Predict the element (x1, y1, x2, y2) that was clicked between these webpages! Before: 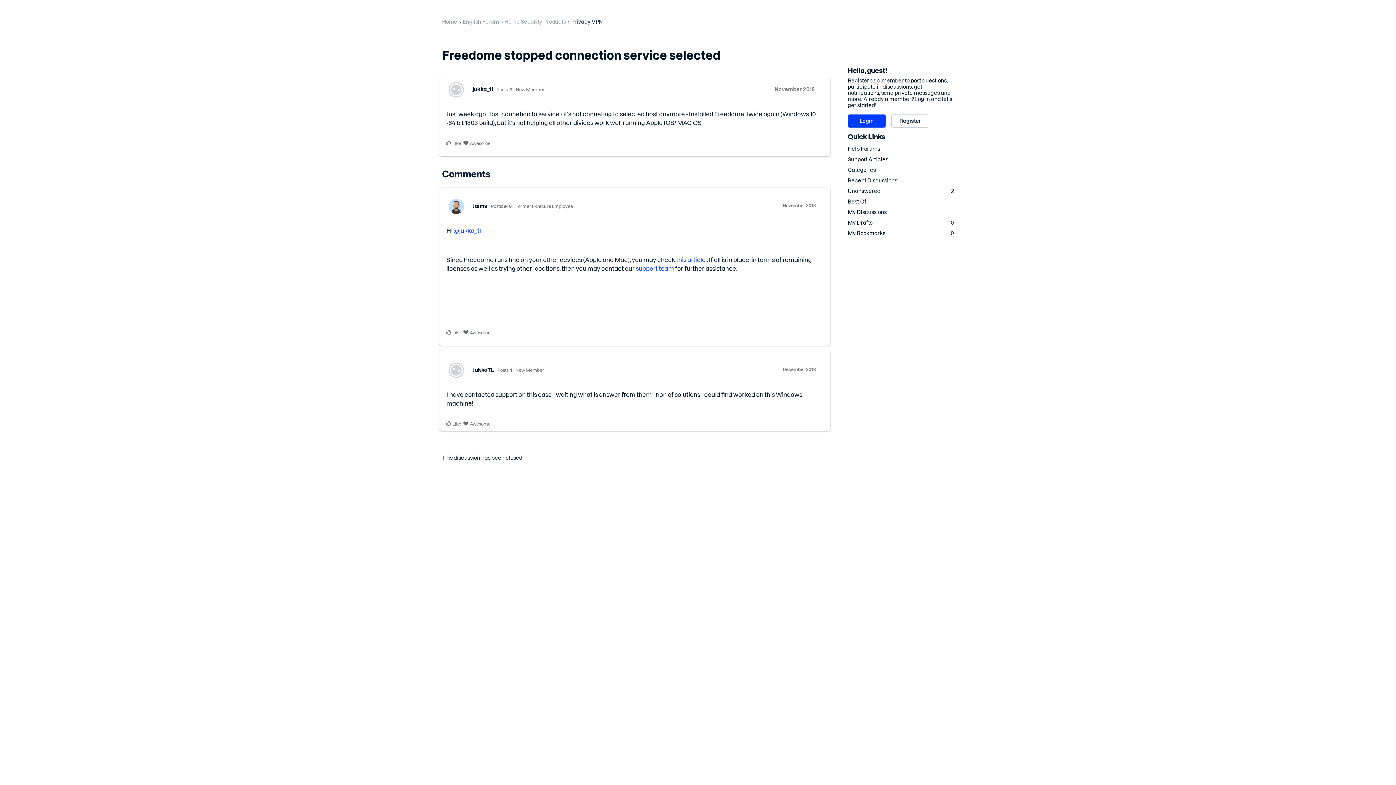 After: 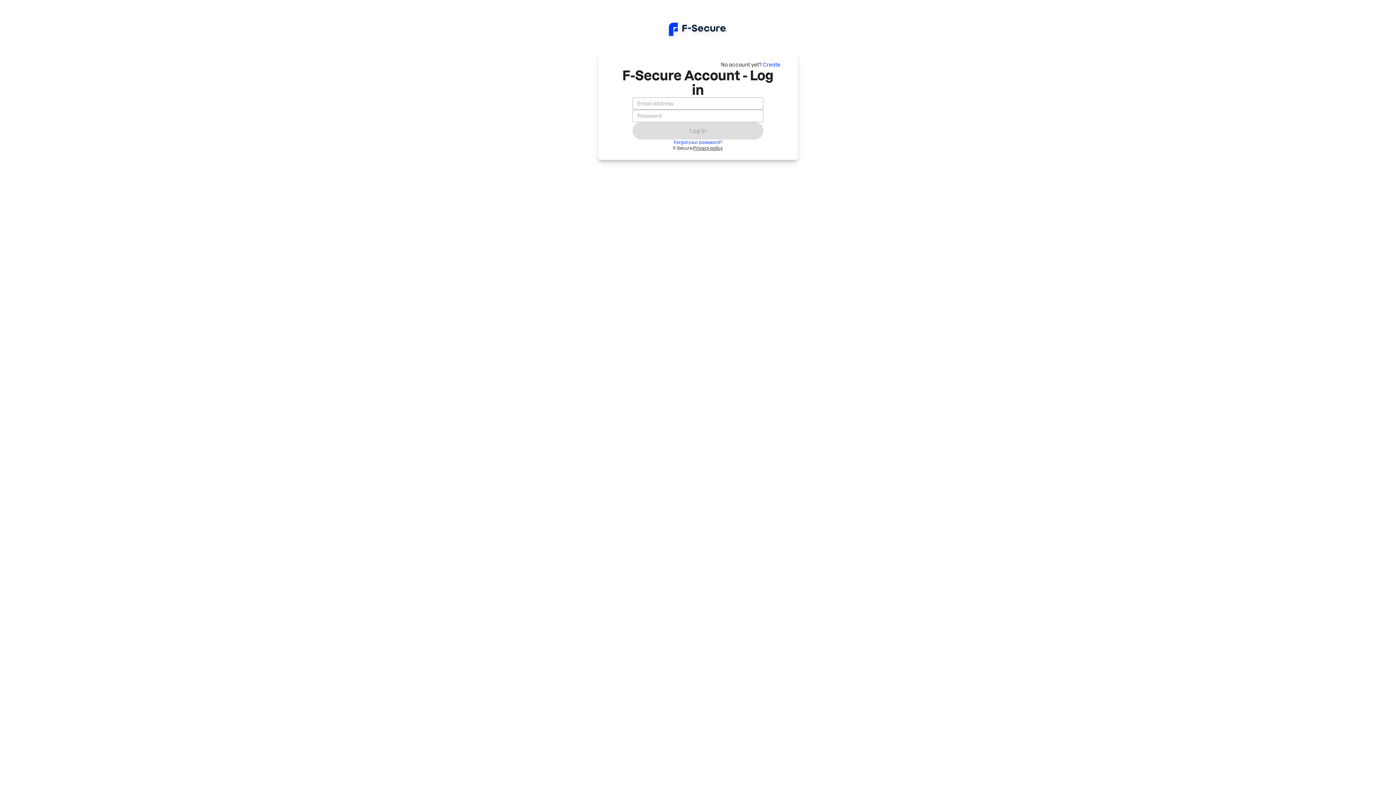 Action: label: Login bbox: (848, 114, 885, 127)